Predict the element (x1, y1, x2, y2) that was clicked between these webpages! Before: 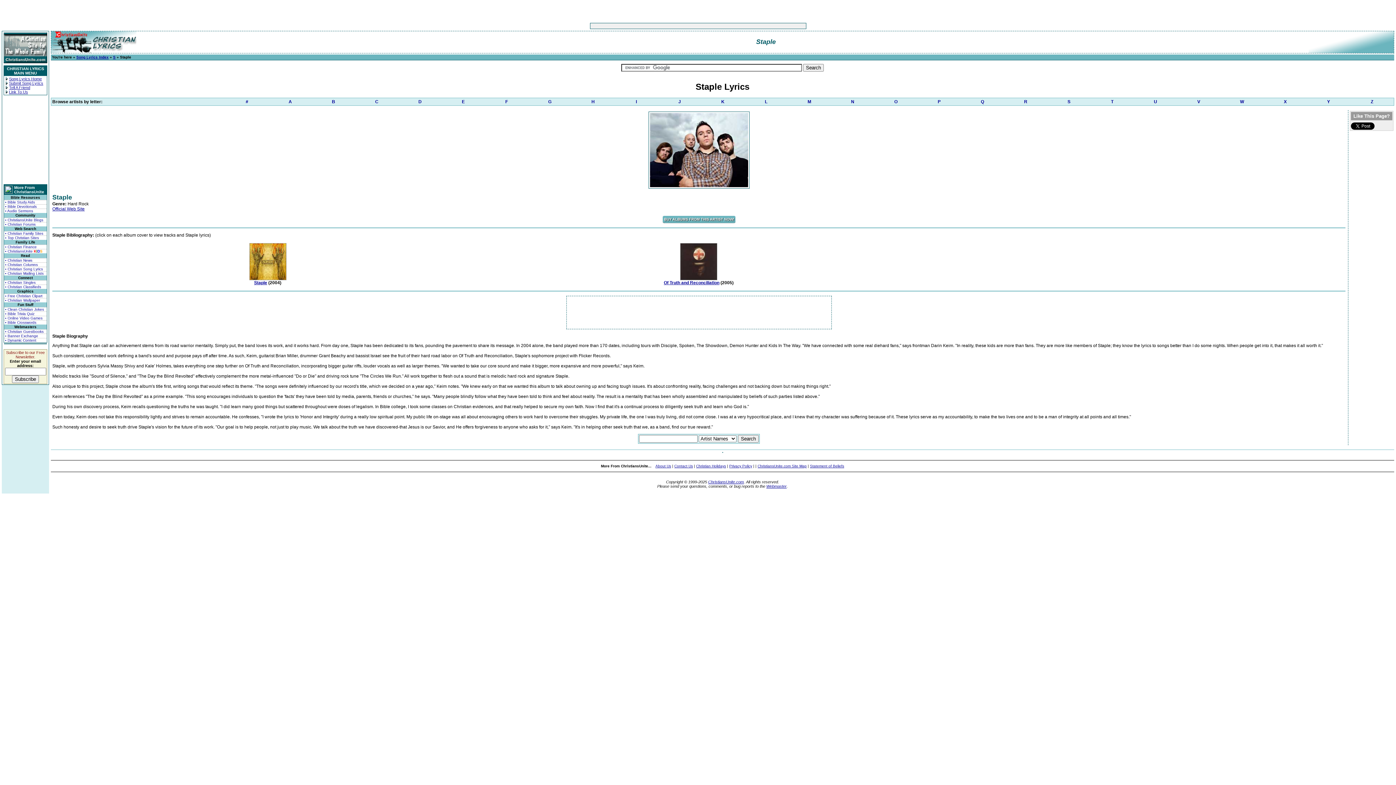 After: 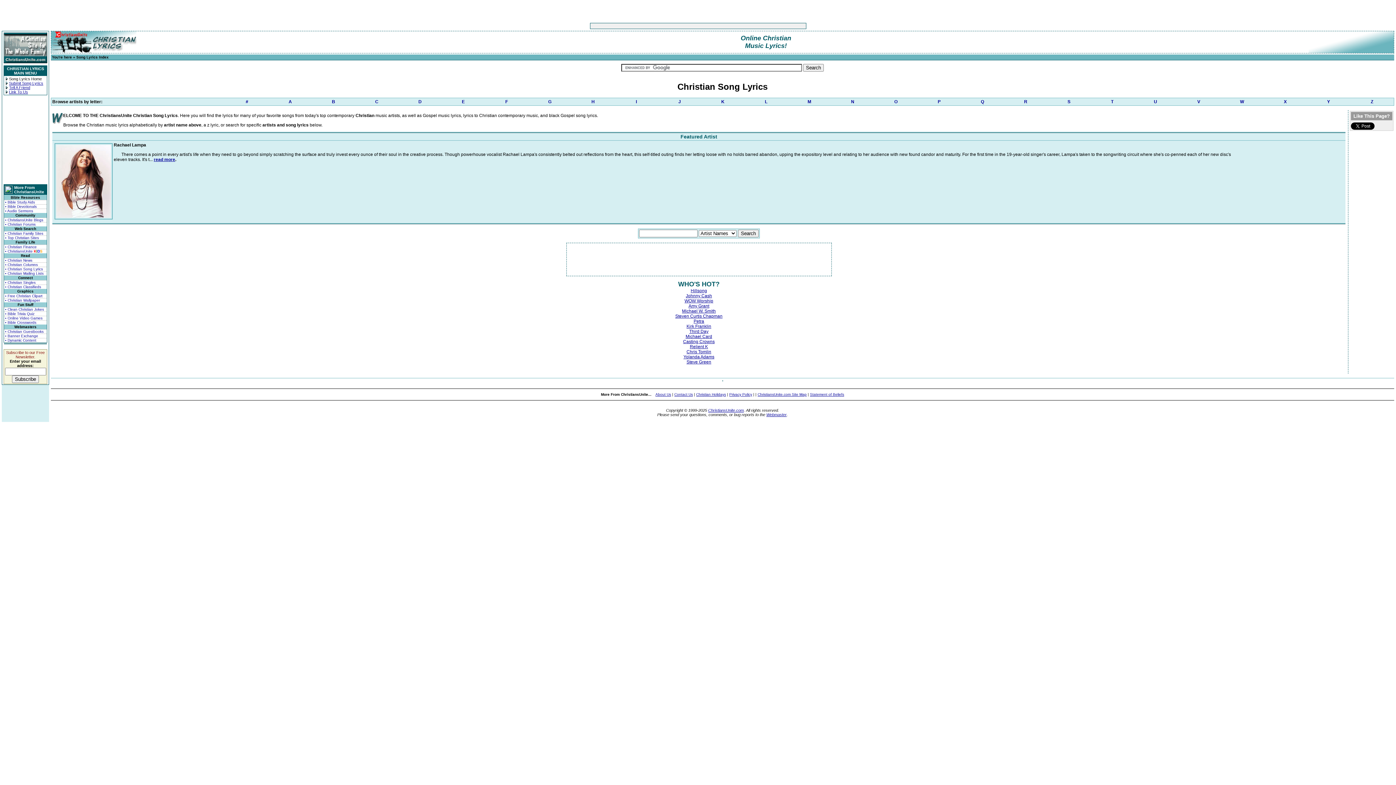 Action: bbox: (76, 55, 108, 59) label: Song Lyrics Index